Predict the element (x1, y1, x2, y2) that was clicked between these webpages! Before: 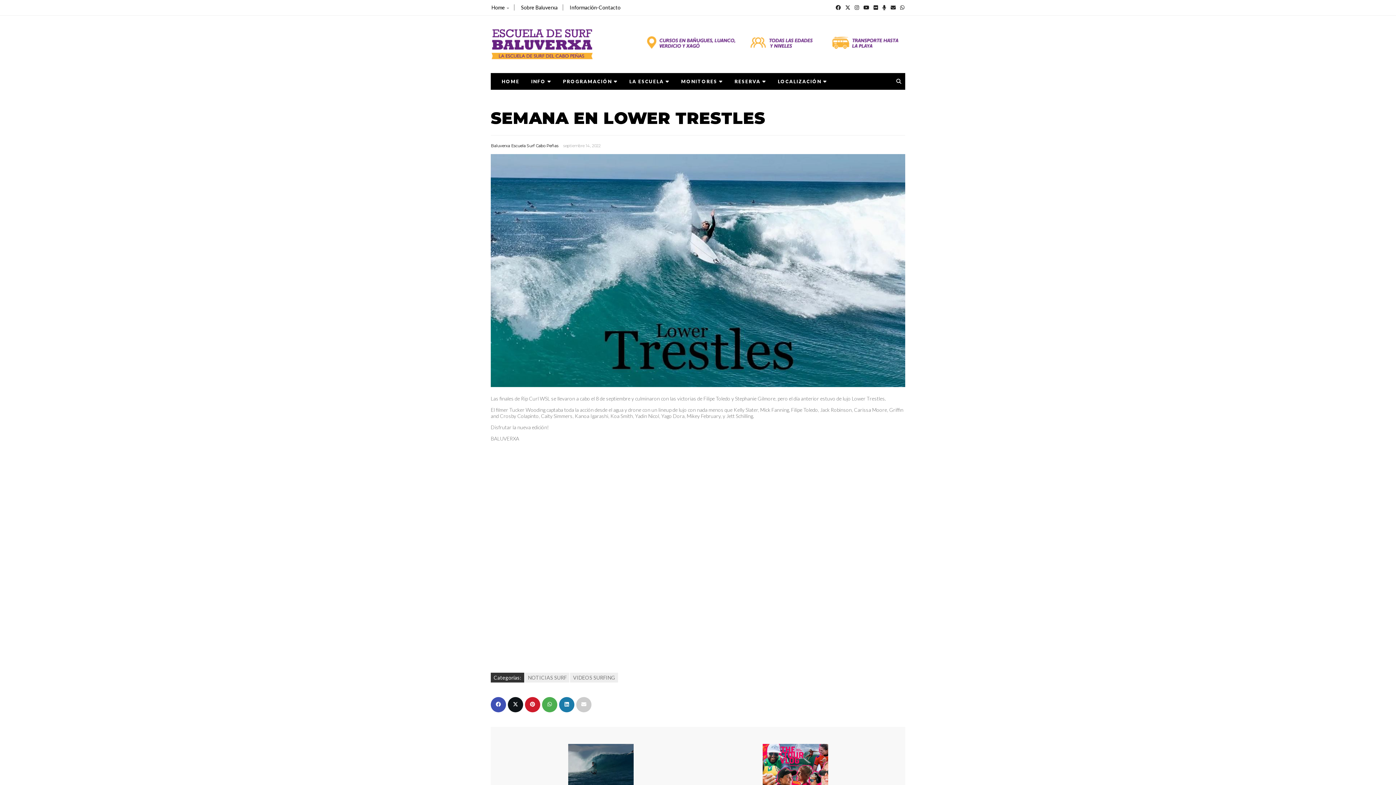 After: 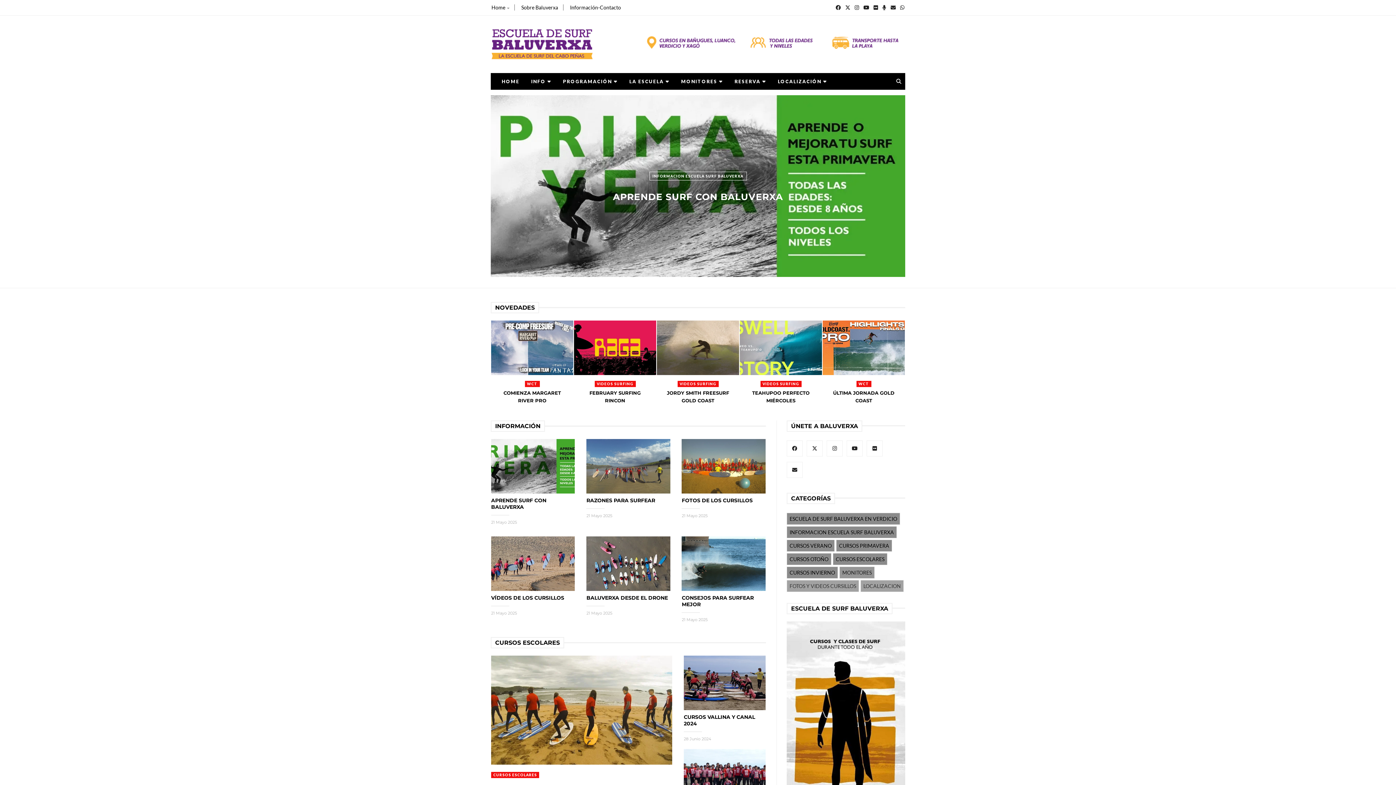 Action: label: HOME bbox: (501, 78, 525, 84)